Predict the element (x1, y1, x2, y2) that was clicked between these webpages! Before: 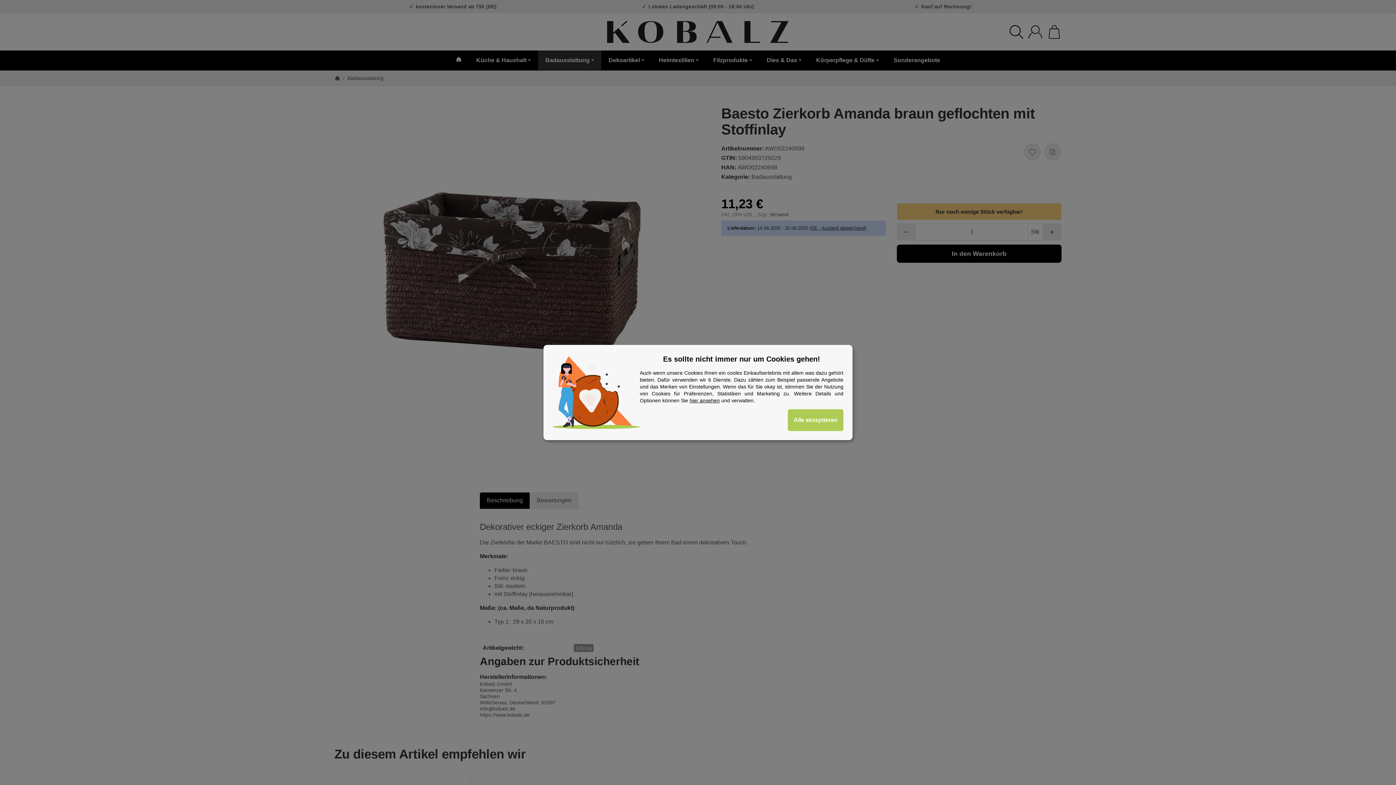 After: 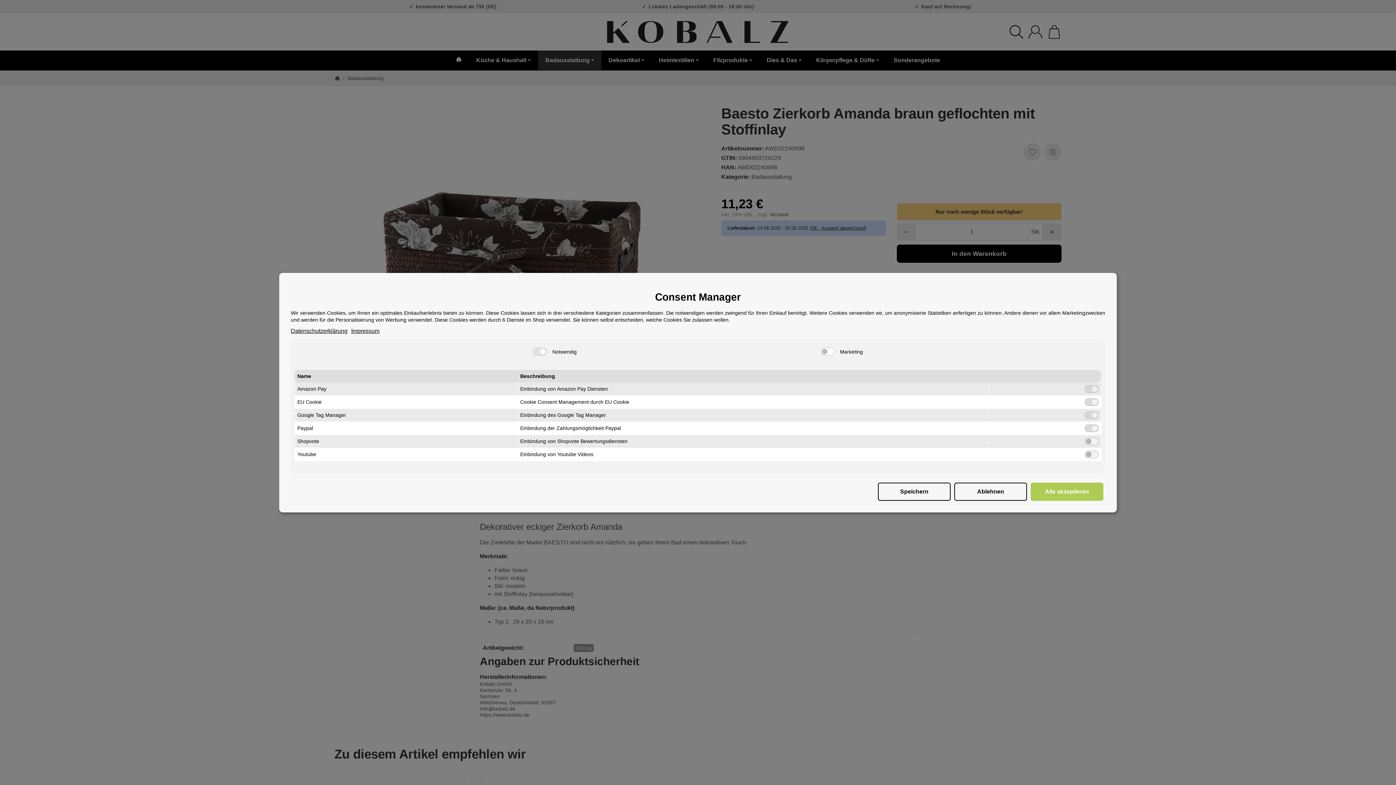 Action: bbox: (689, 397, 720, 403) label: hier ansehen